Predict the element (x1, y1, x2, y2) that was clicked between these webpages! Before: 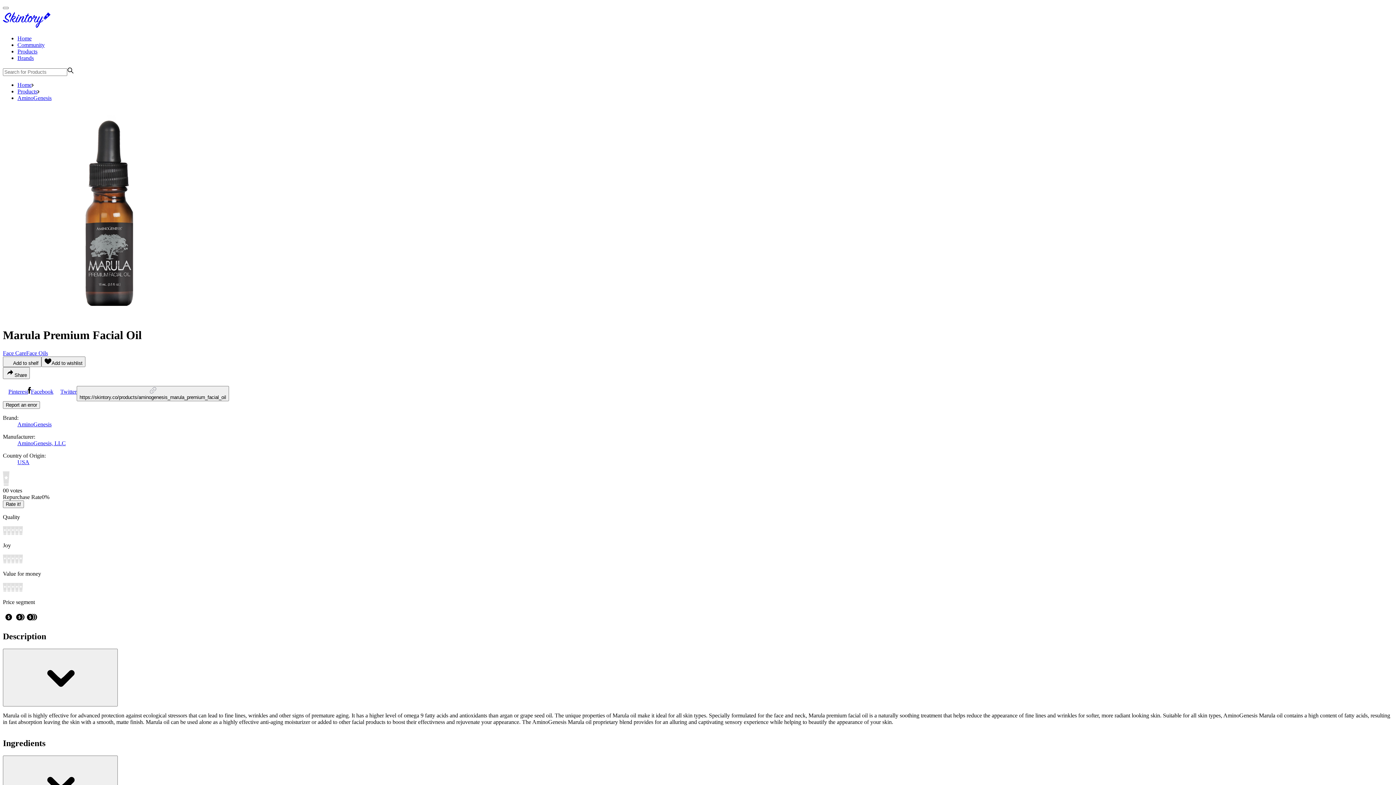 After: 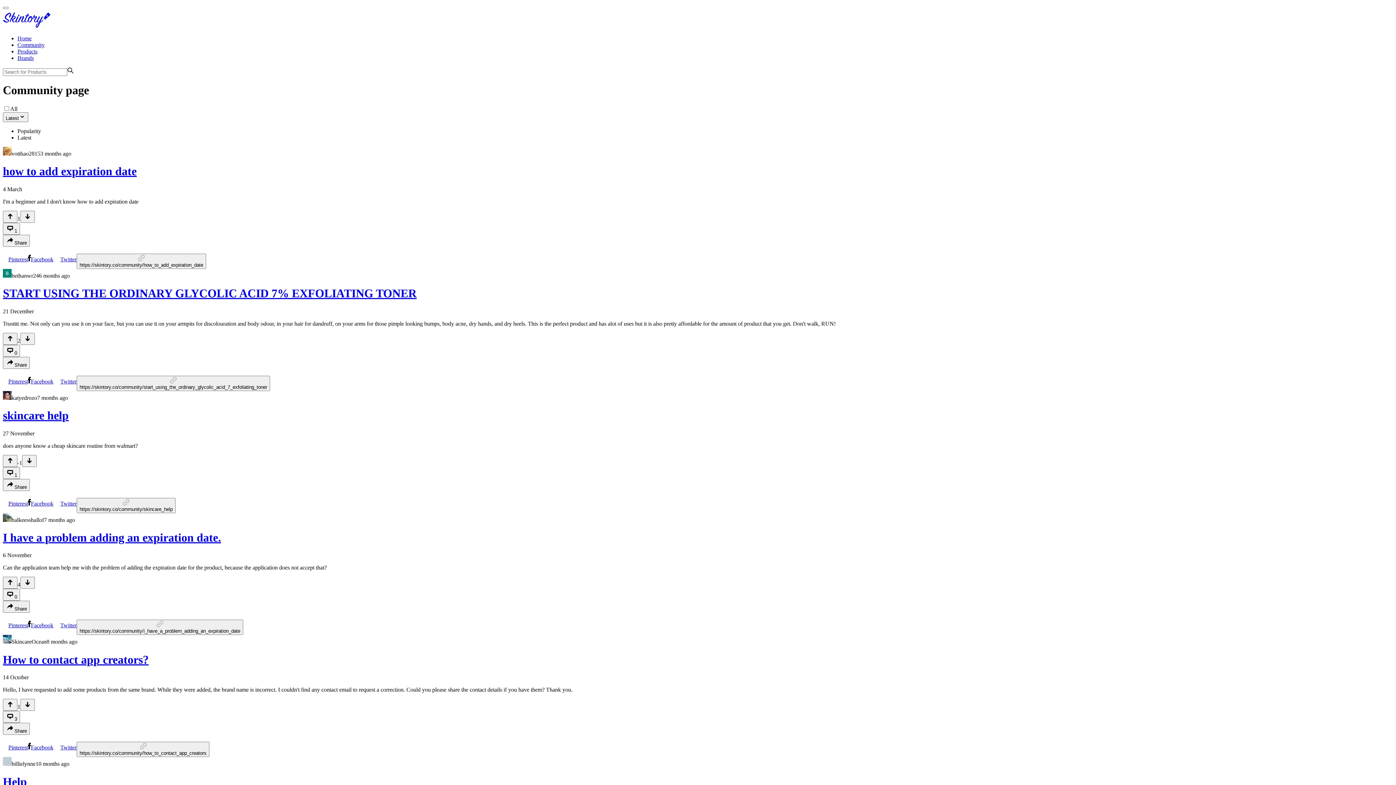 Action: label: Community bbox: (17, 41, 44, 48)